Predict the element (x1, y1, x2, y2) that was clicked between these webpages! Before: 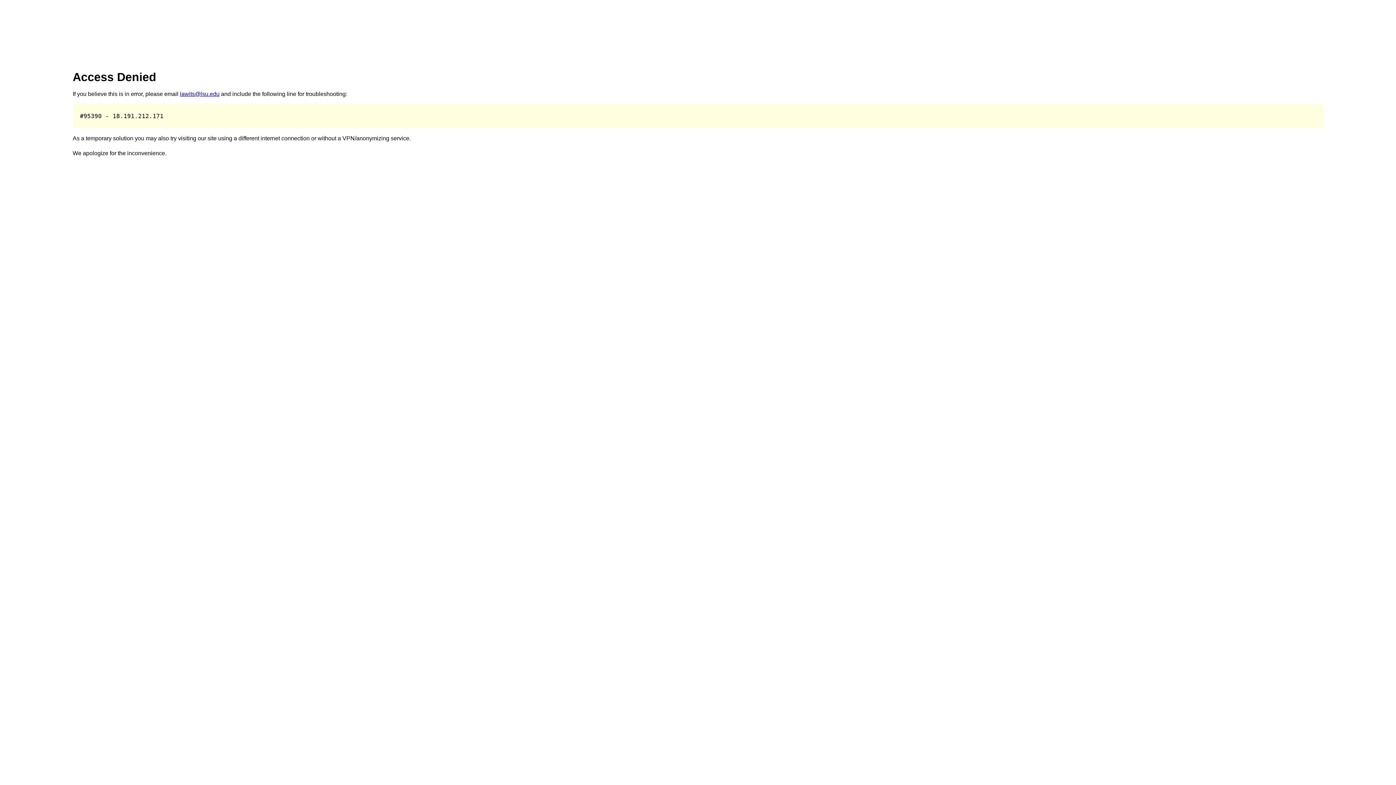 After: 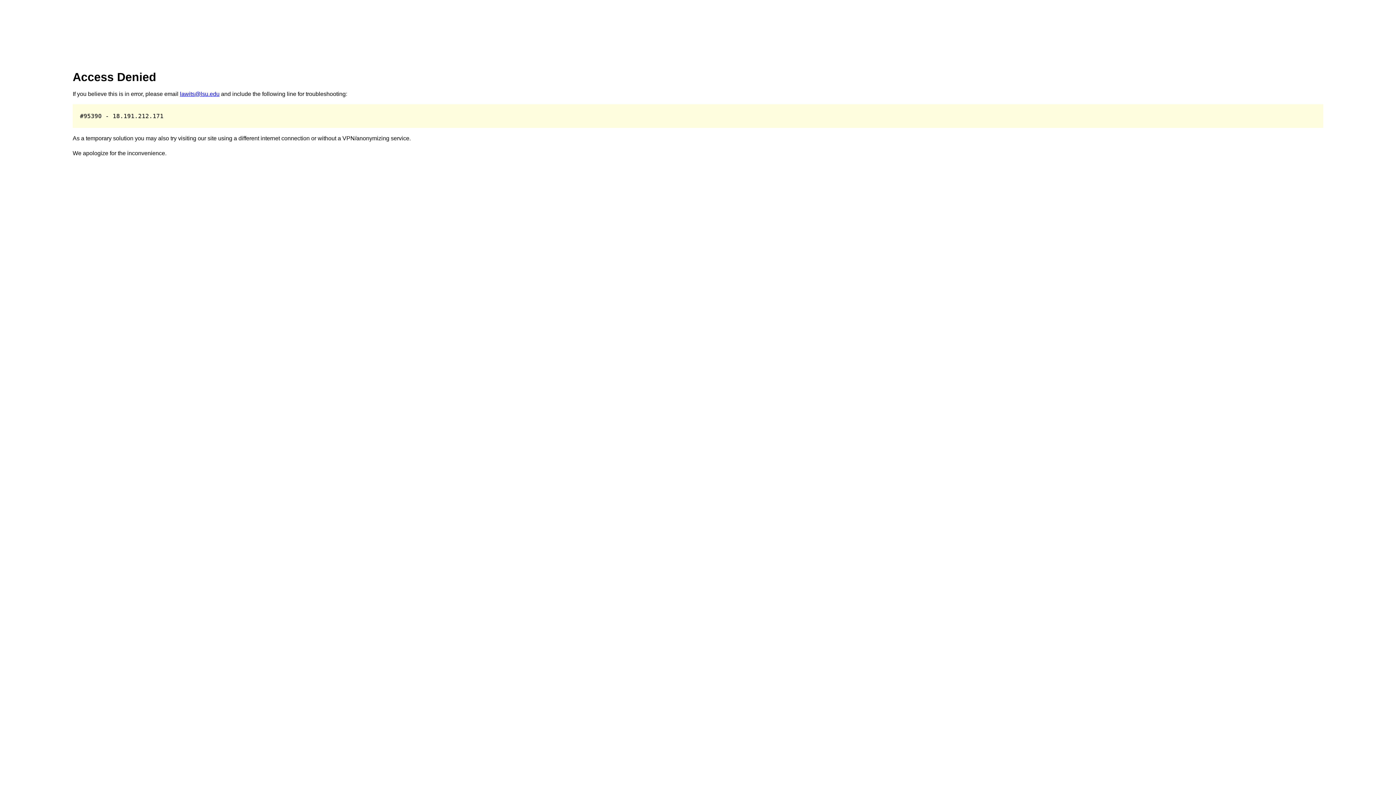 Action: label: lawits@lsu.edu bbox: (180, 91, 219, 97)